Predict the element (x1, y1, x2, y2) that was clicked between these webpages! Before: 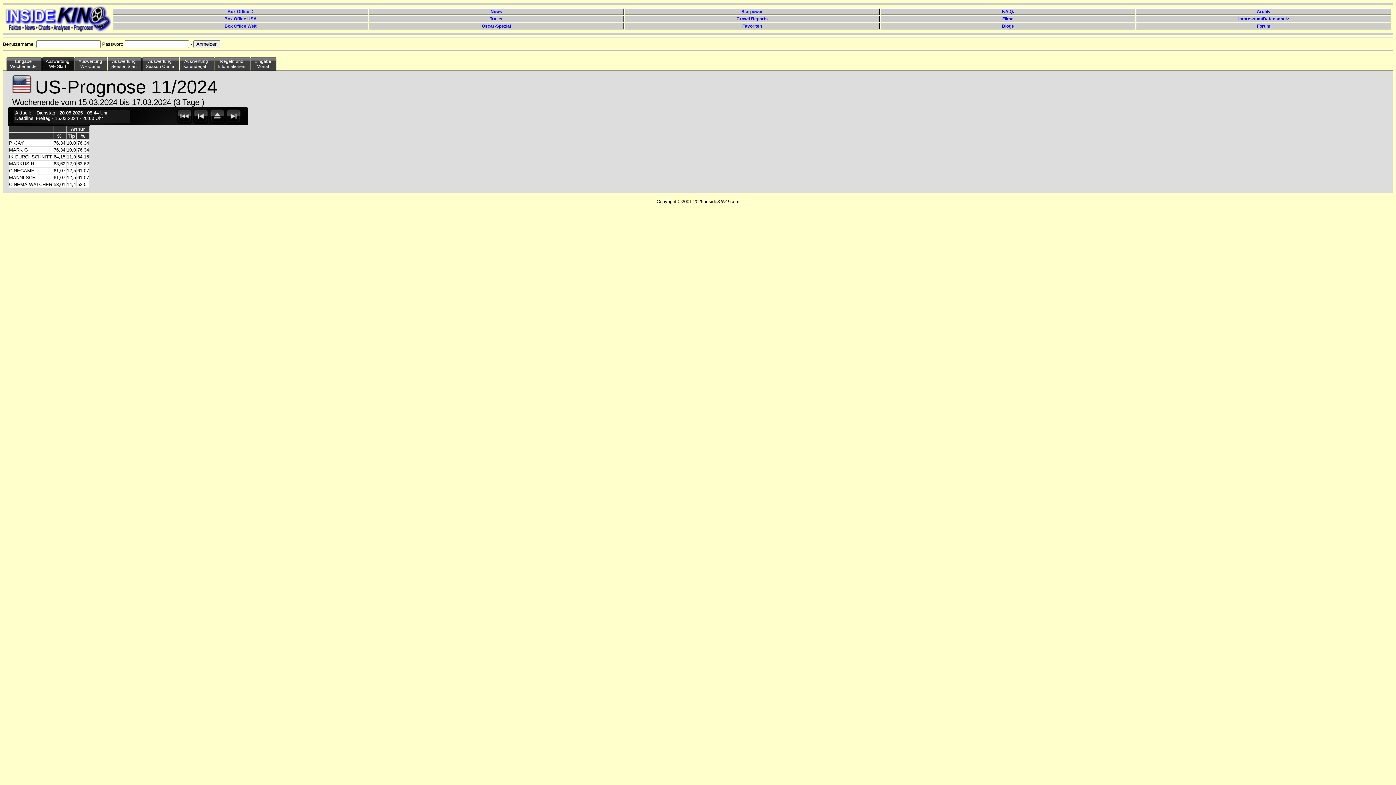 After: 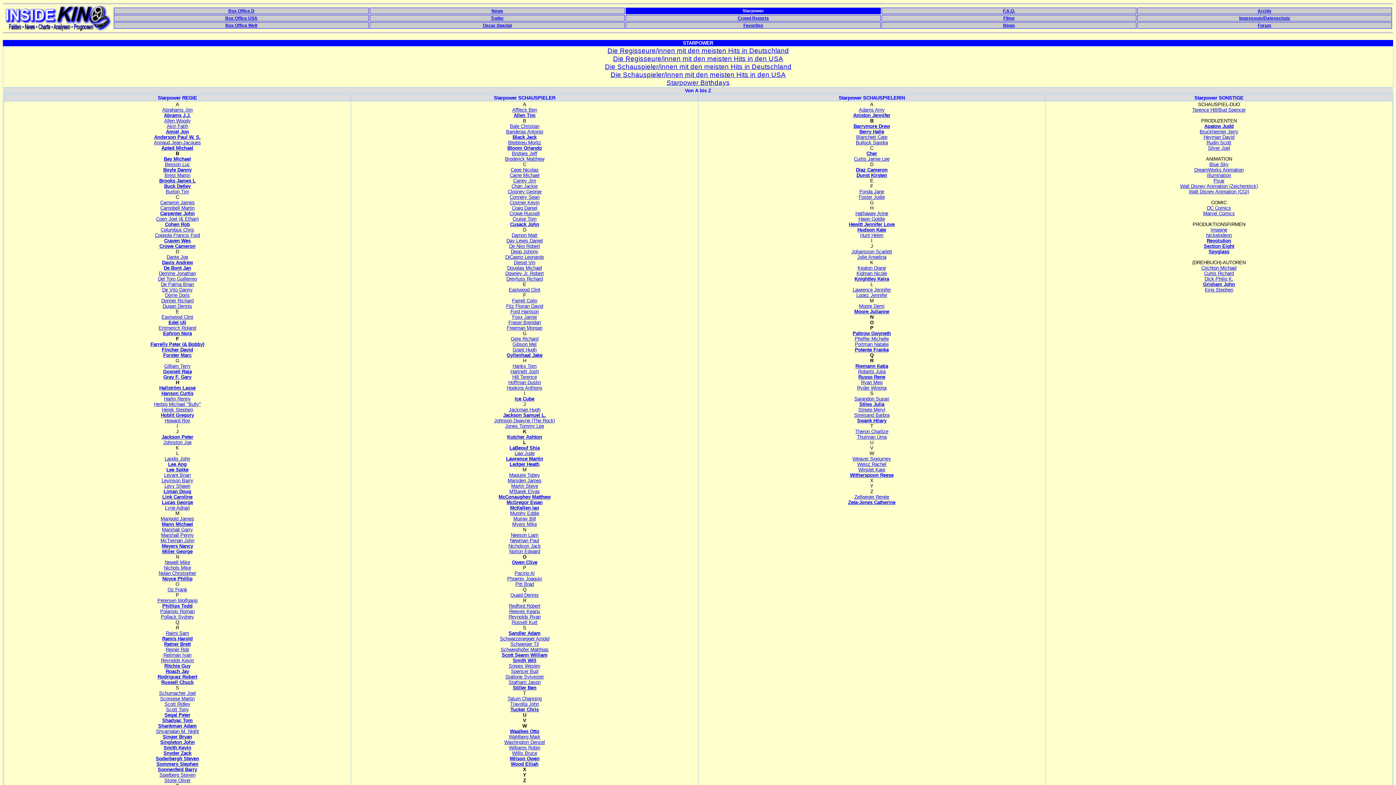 Action: bbox: (624, 8, 879, 14) label: Starpower